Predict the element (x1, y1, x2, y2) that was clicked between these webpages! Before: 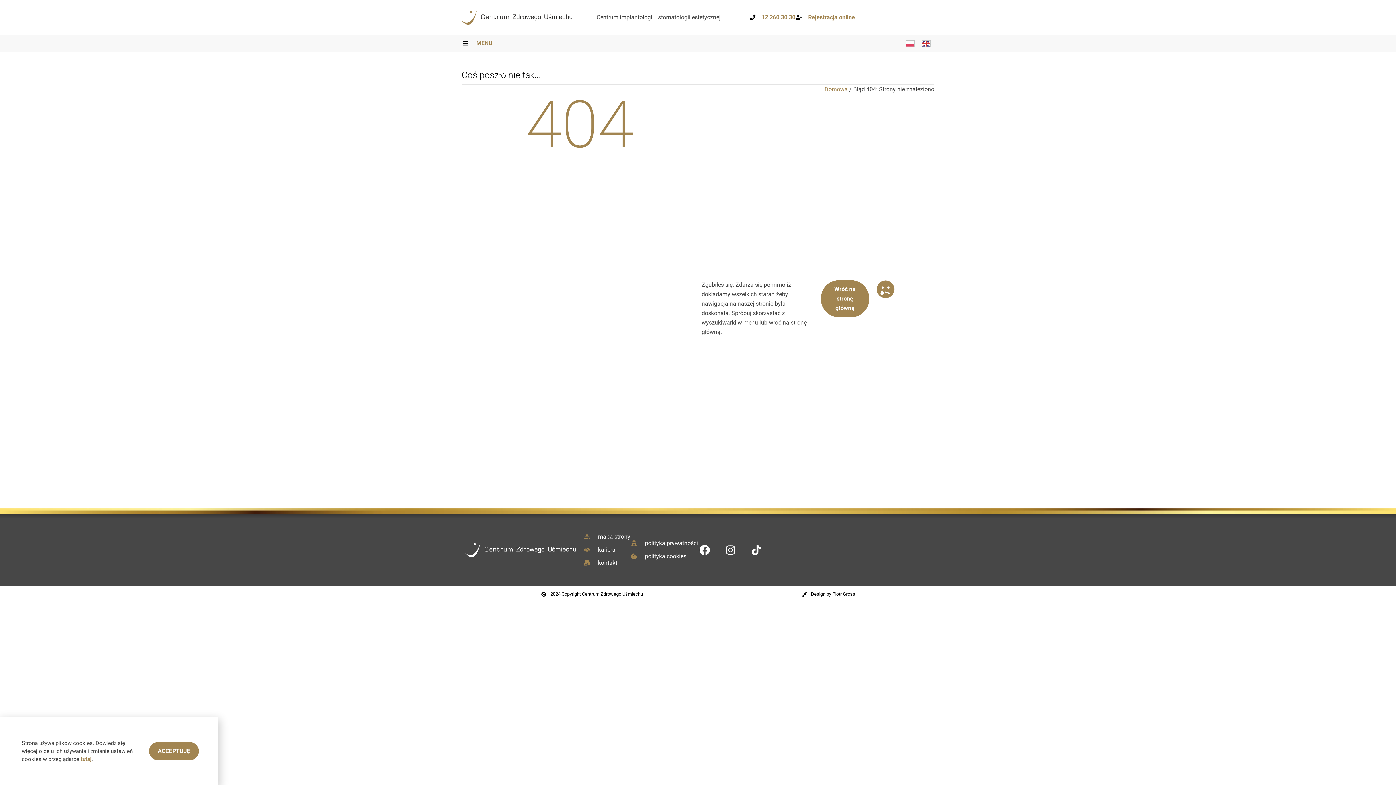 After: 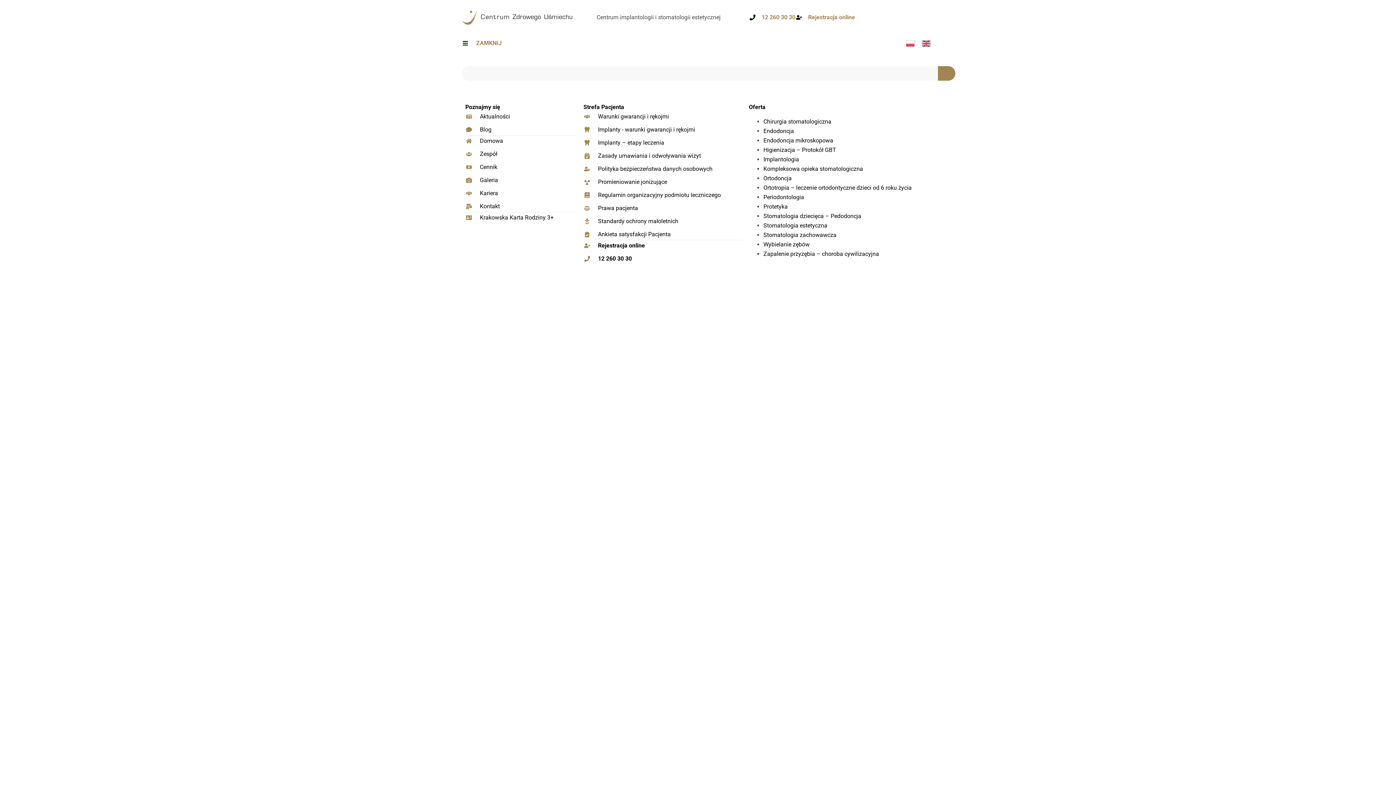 Action: bbox: (461, 38, 902, 48) label: MENU